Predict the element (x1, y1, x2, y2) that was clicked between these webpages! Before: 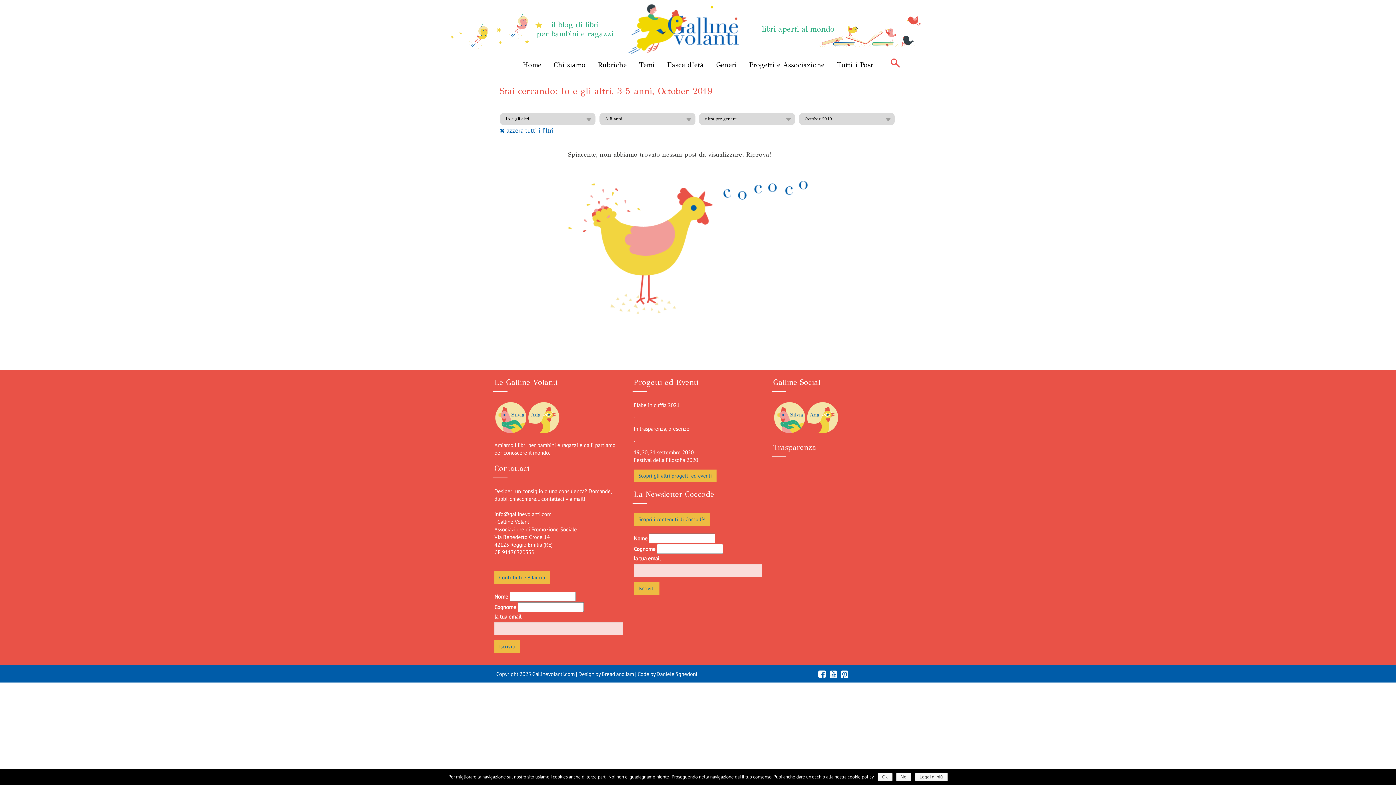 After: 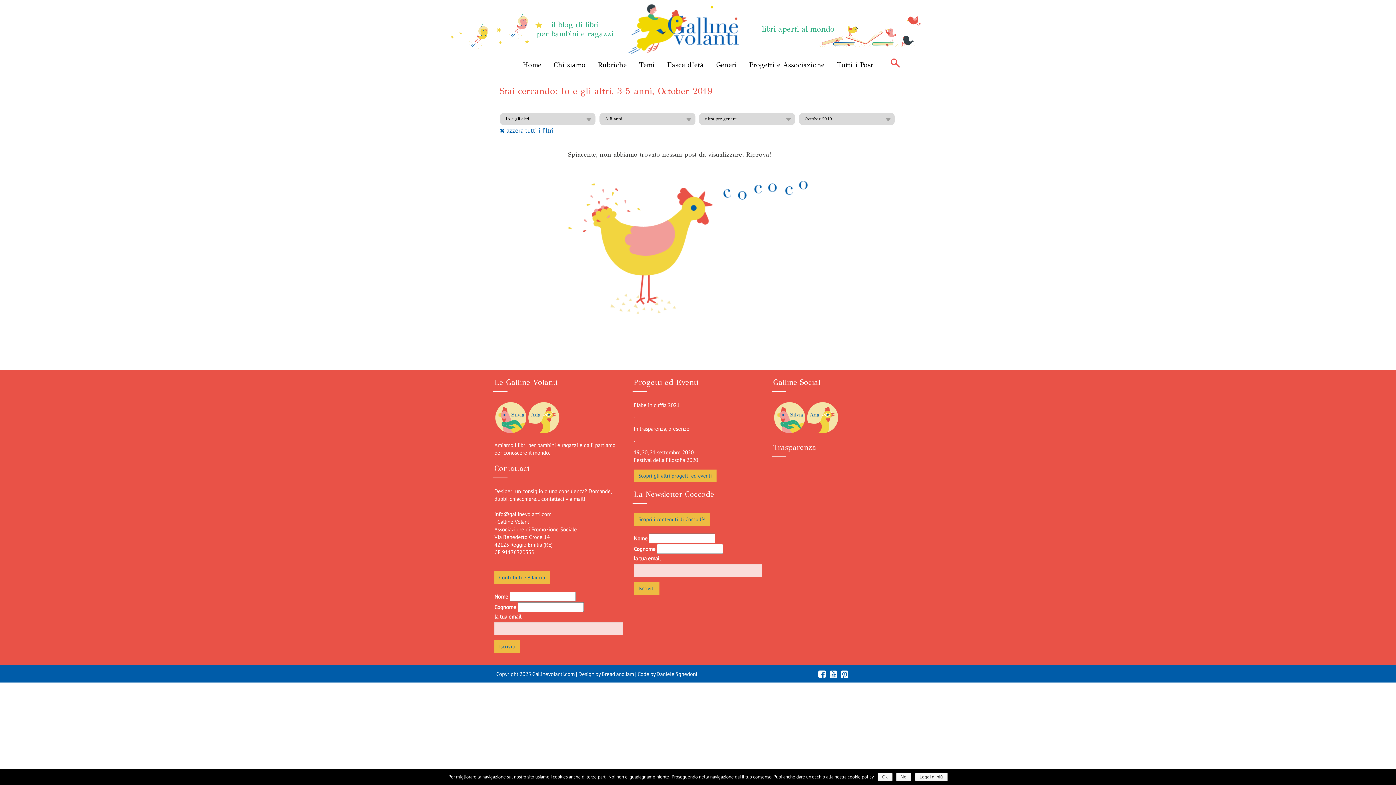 Action: bbox: (915, 773, 947, 781) label: Leggi di più